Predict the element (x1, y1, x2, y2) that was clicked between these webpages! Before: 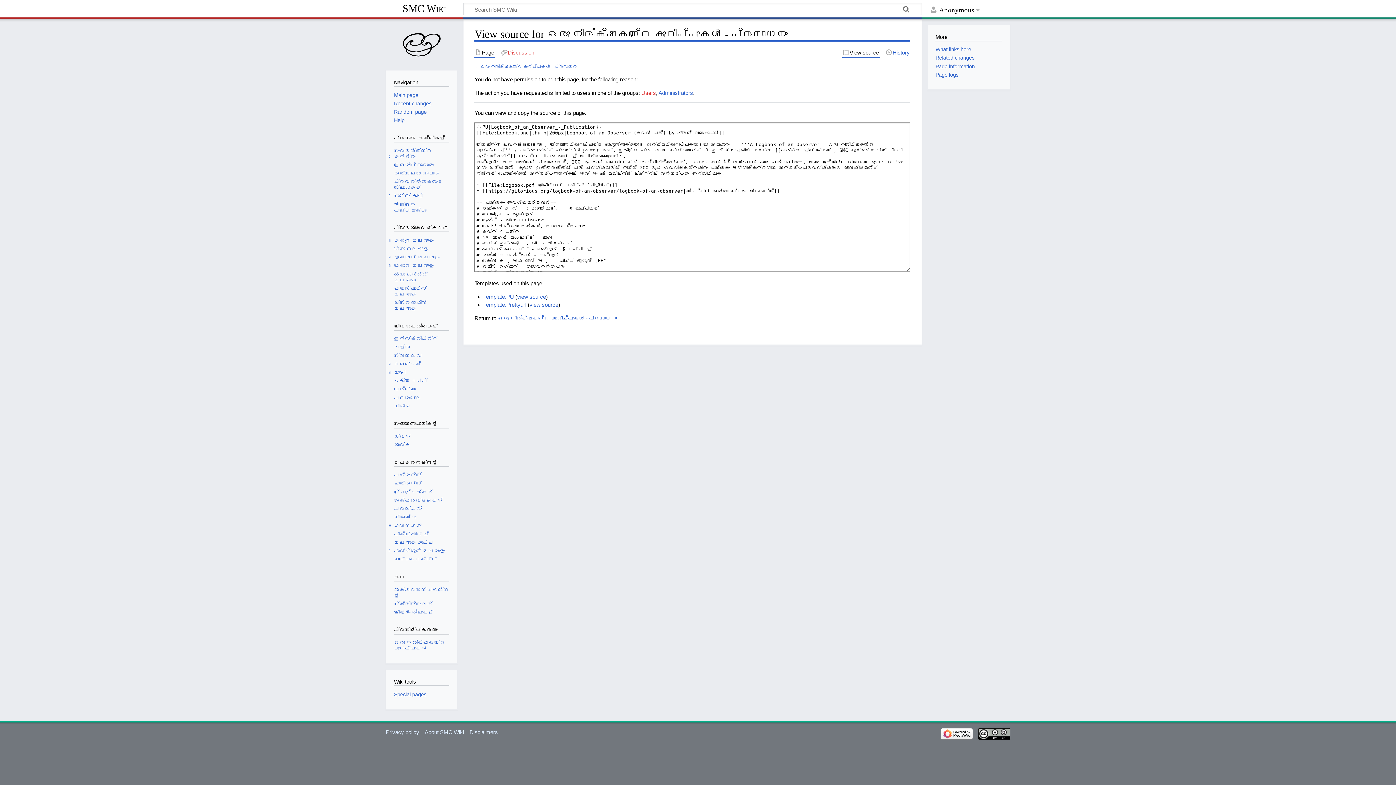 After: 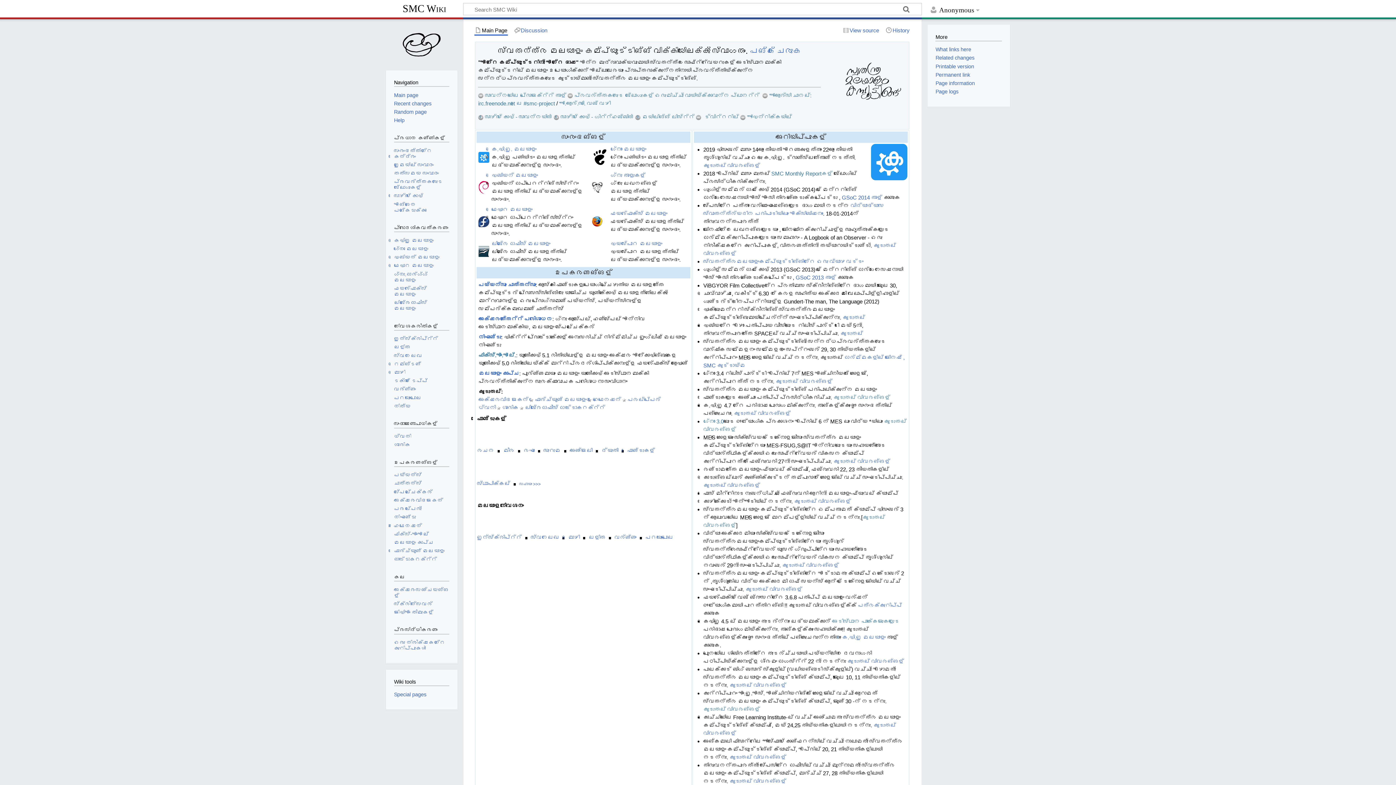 Action: bbox: (385, 2, 463, 16) label: SMC Wiki